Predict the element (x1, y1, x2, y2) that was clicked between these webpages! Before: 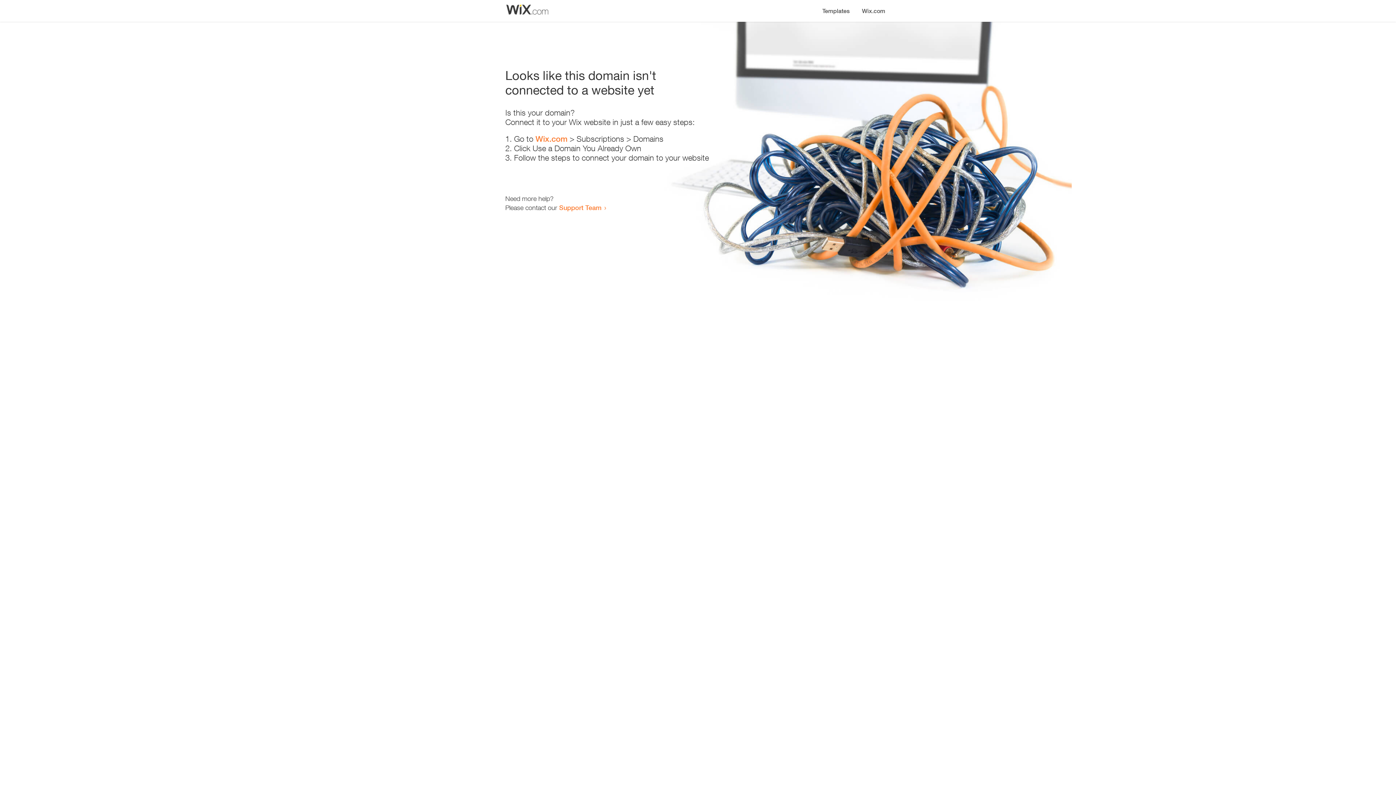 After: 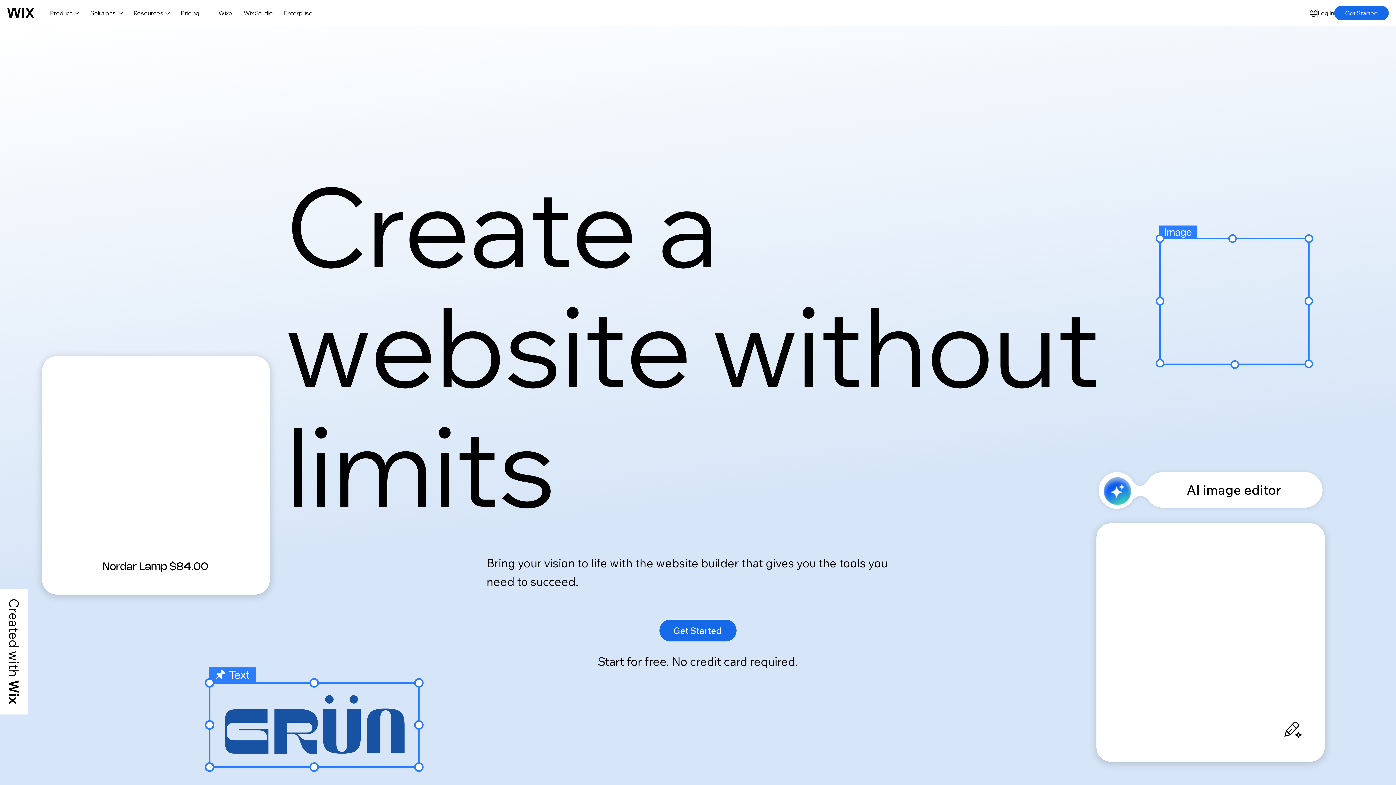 Action: bbox: (856, 0, 890, 14) label: Wix.com